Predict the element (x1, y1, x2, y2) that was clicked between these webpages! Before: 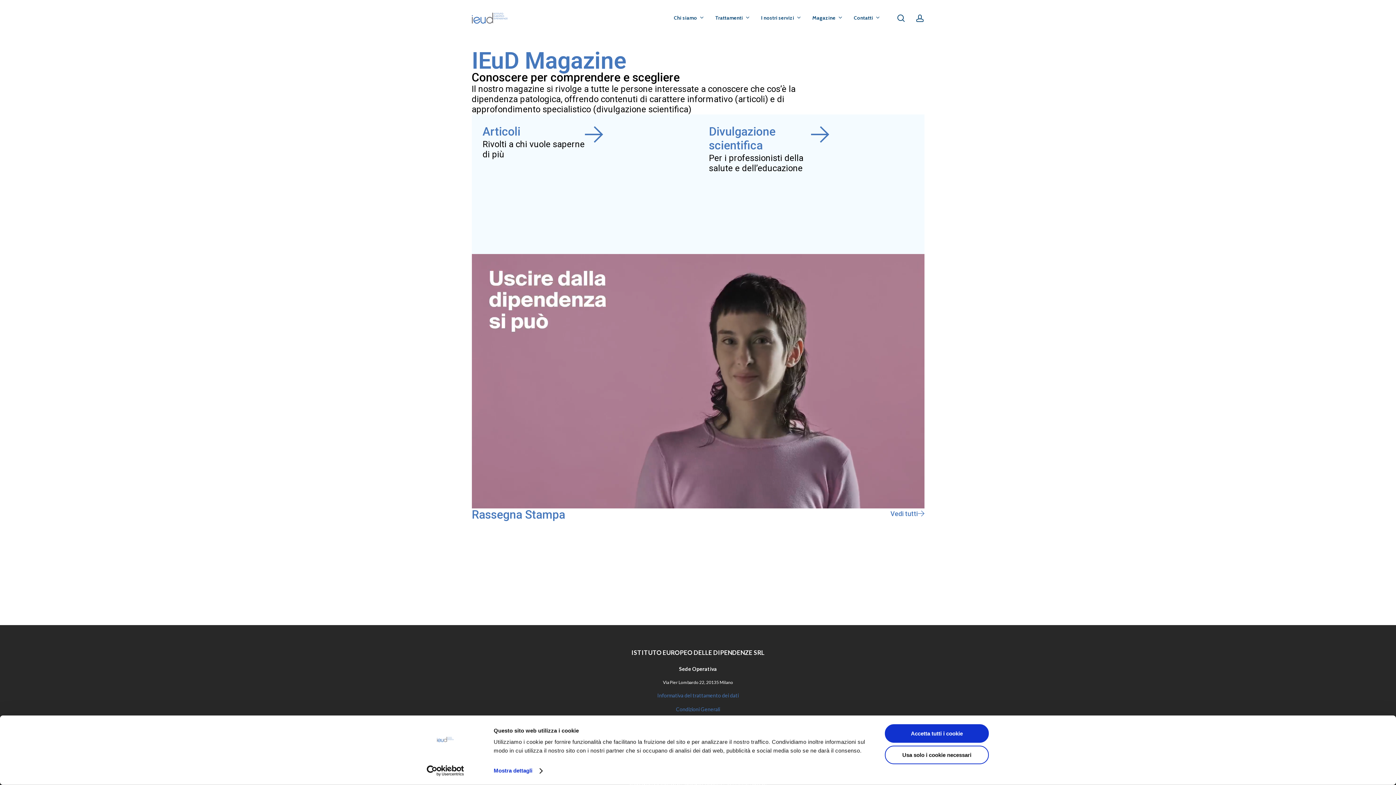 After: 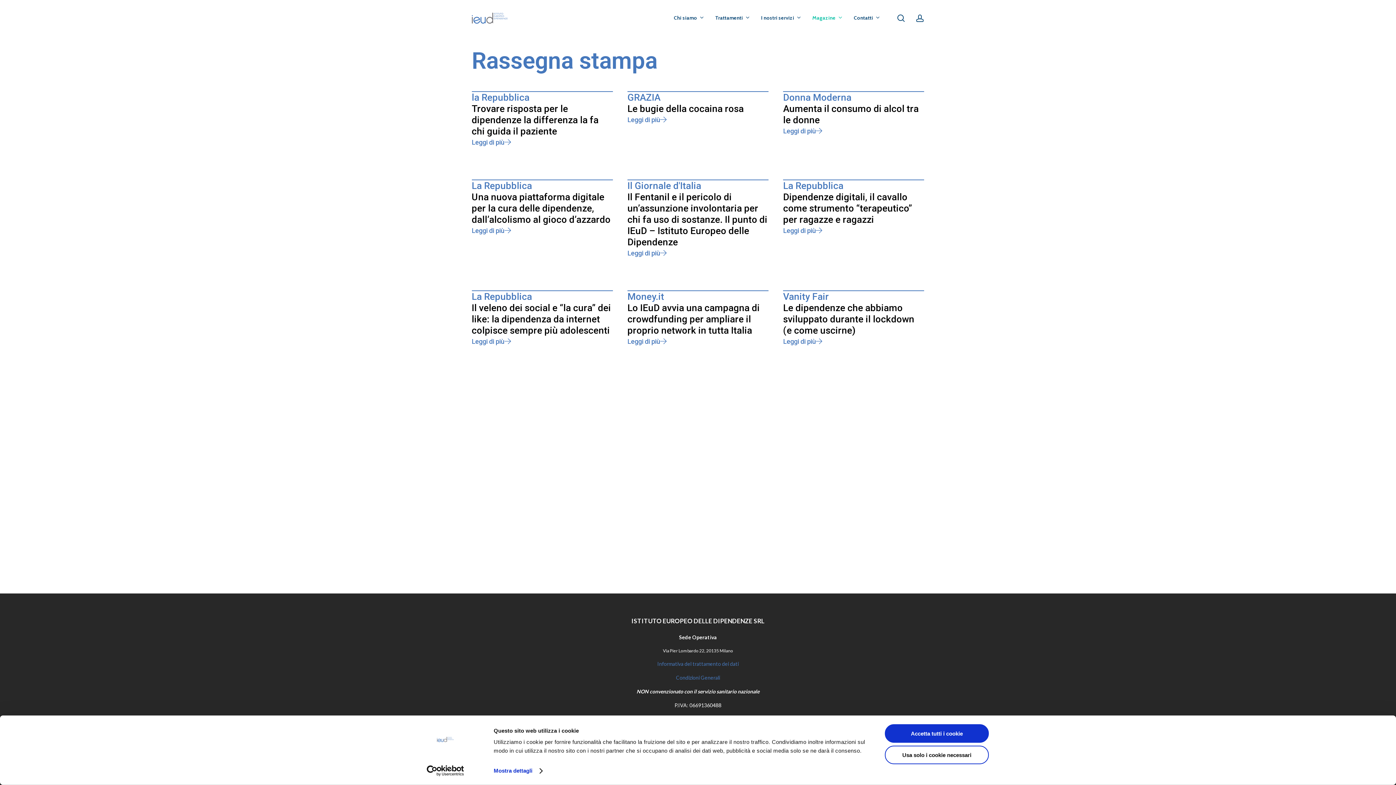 Action: label: Vedi tutti bbox: (890, 510, 924, 517)